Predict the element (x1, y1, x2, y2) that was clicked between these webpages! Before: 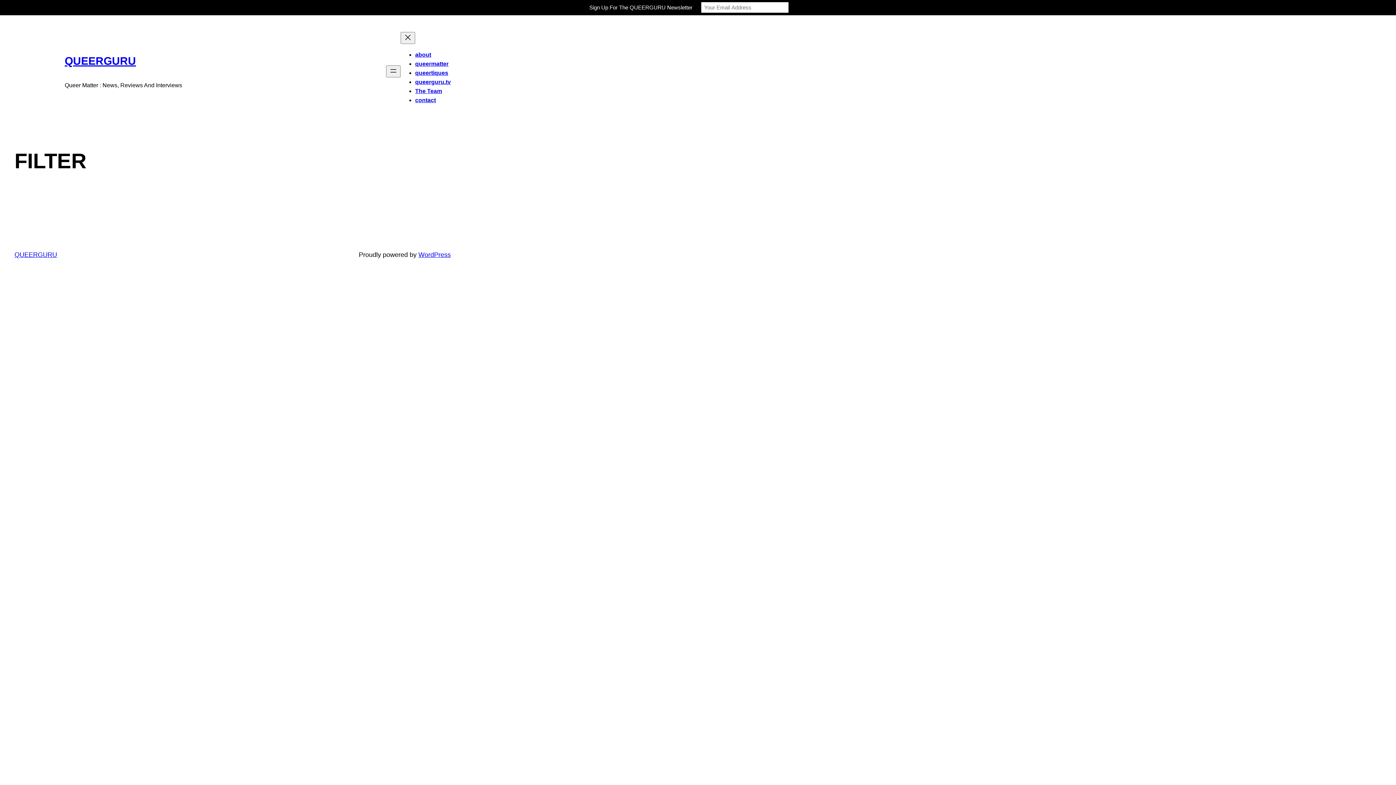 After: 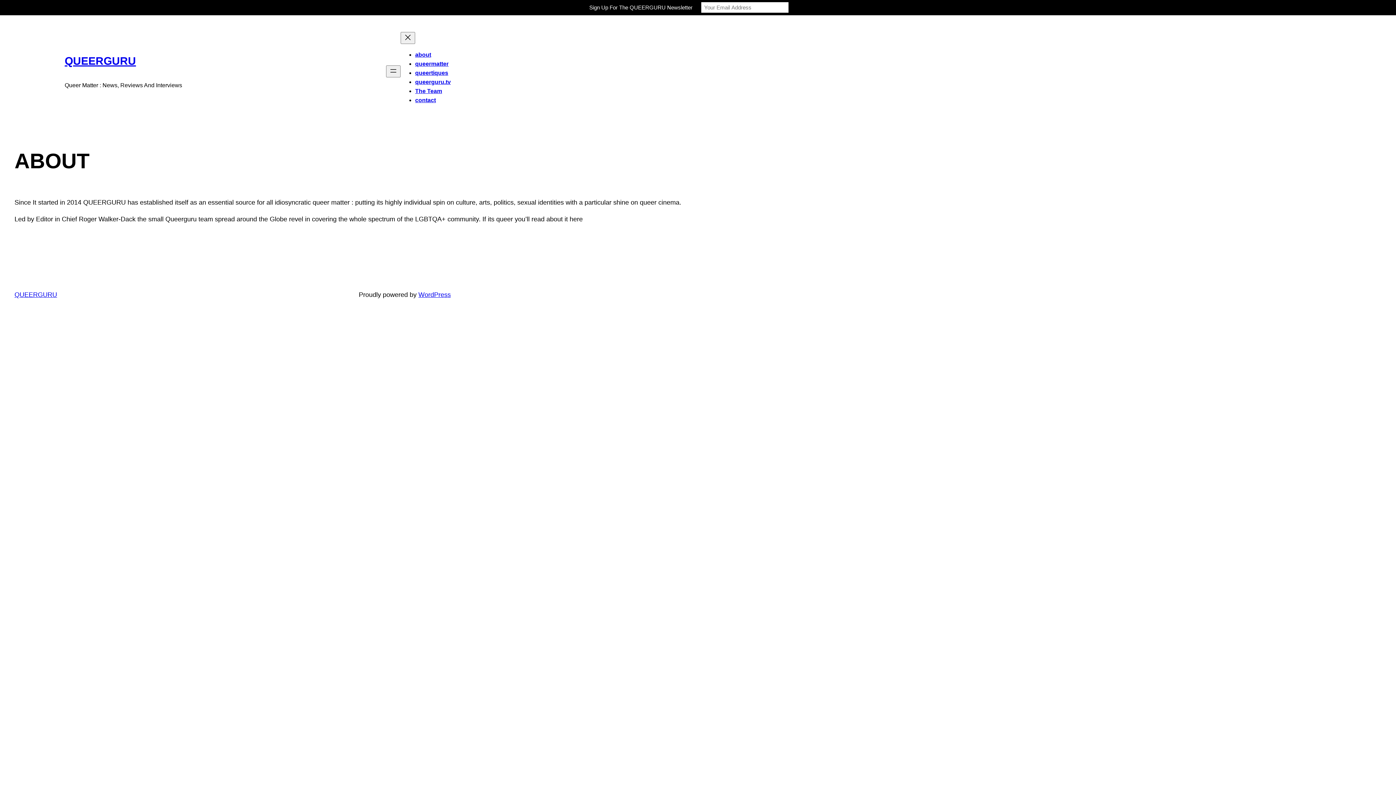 Action: bbox: (415, 51, 431, 57) label: about